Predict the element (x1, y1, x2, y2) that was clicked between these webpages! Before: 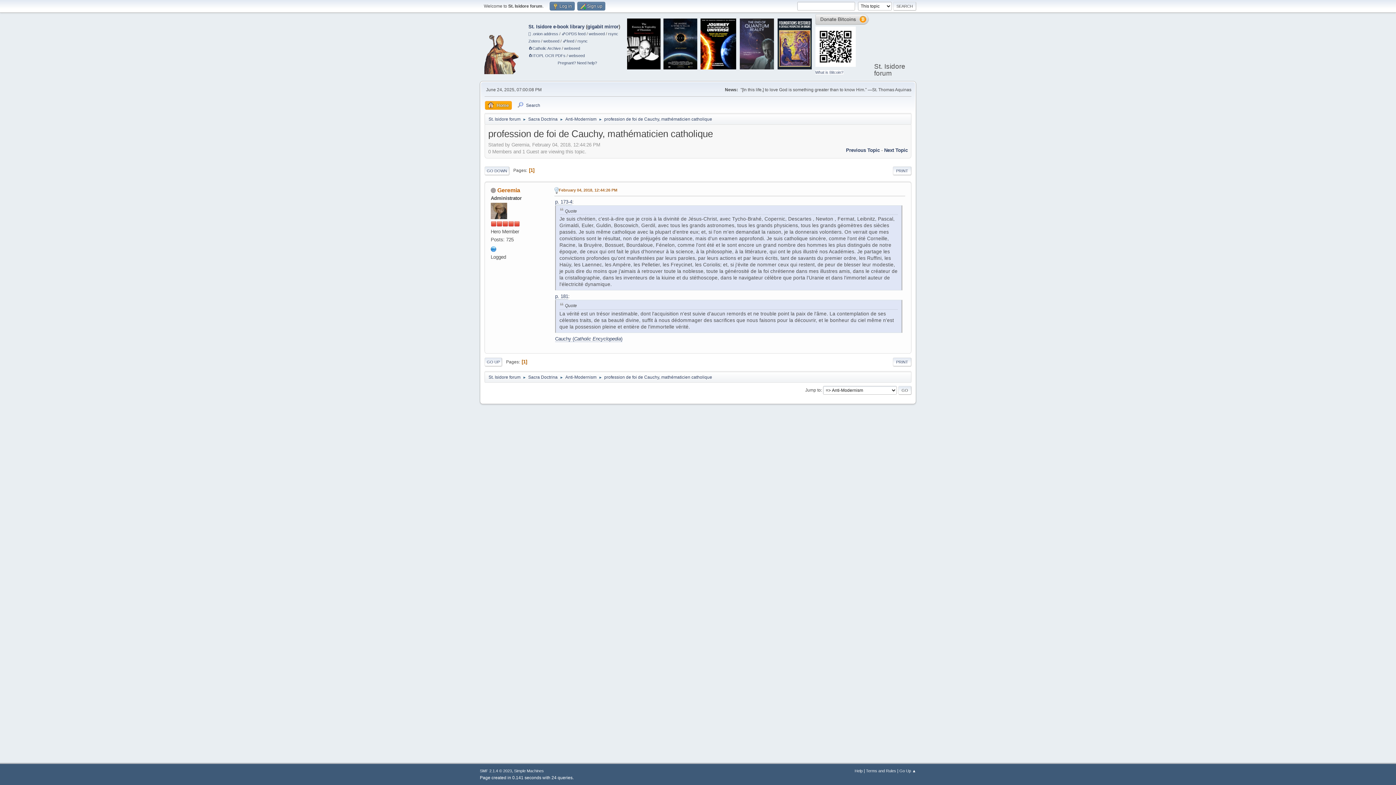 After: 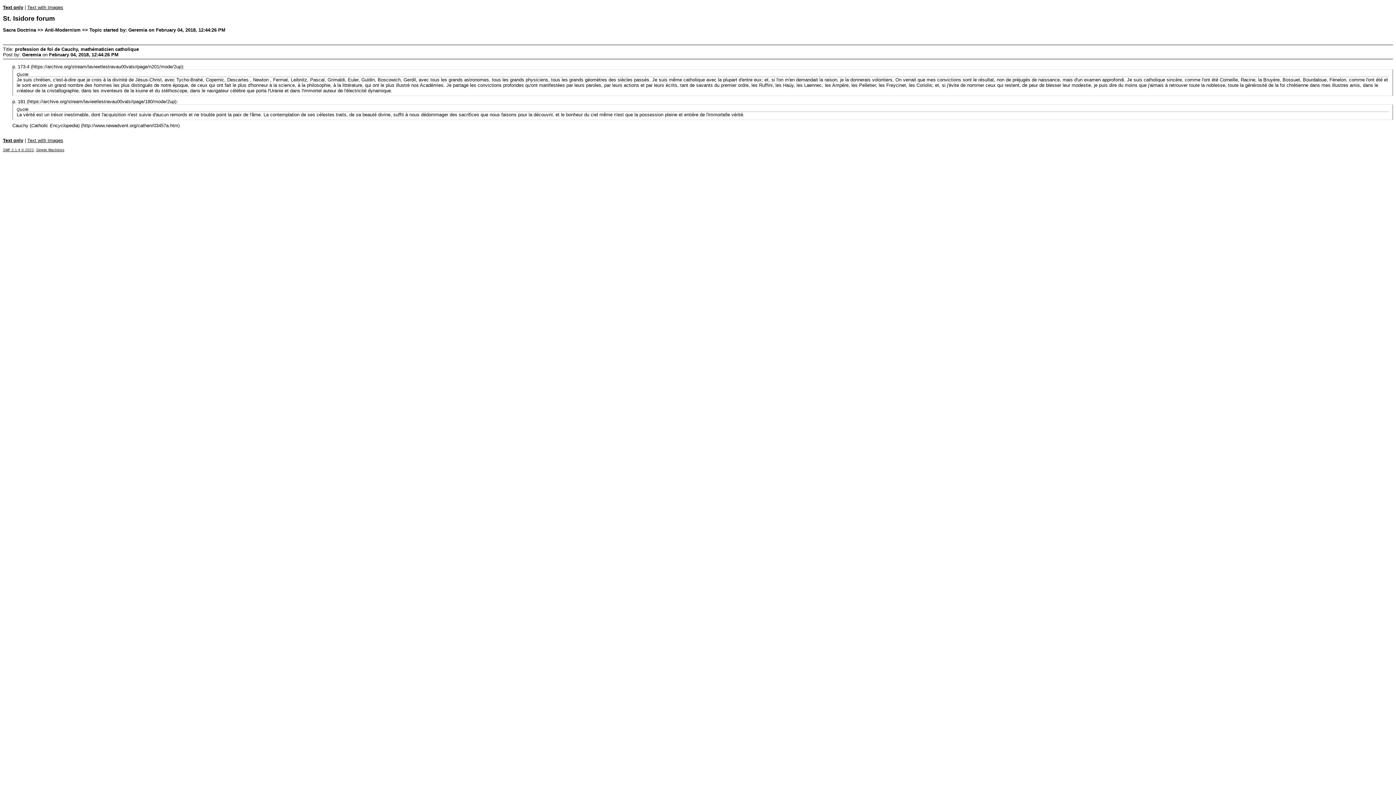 Action: label: PRINT bbox: (893, 357, 911, 366)